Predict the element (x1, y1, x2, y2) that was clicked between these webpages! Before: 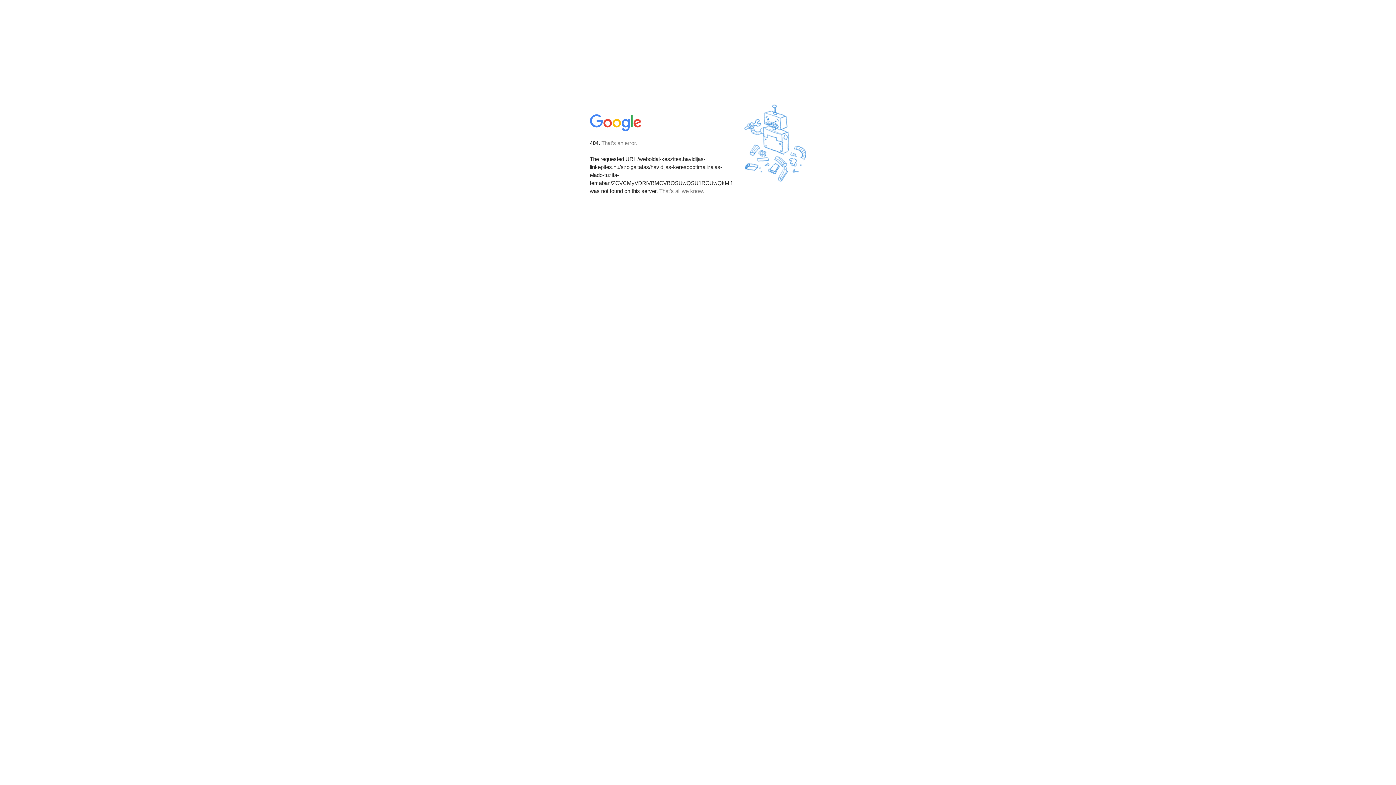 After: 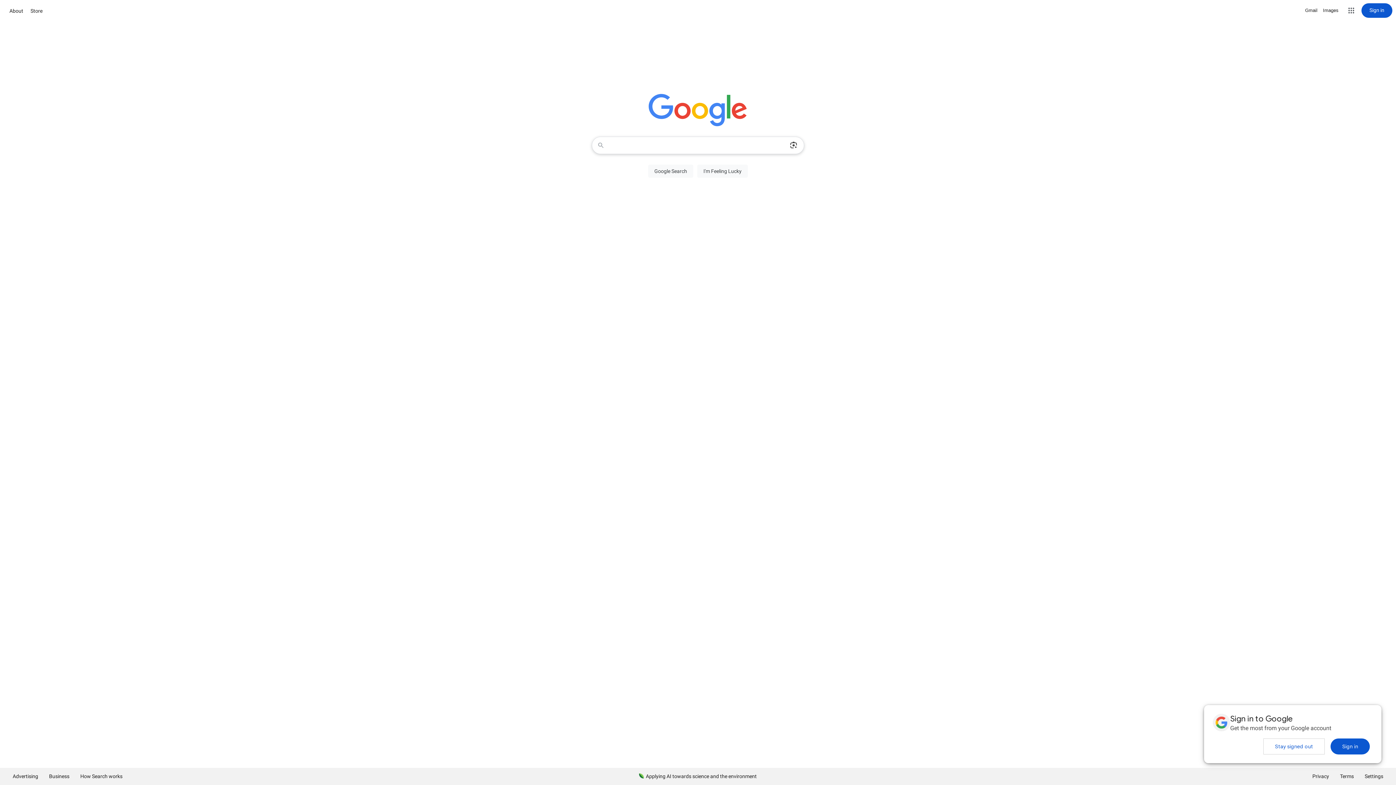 Action: bbox: (590, 127, 642, 134)